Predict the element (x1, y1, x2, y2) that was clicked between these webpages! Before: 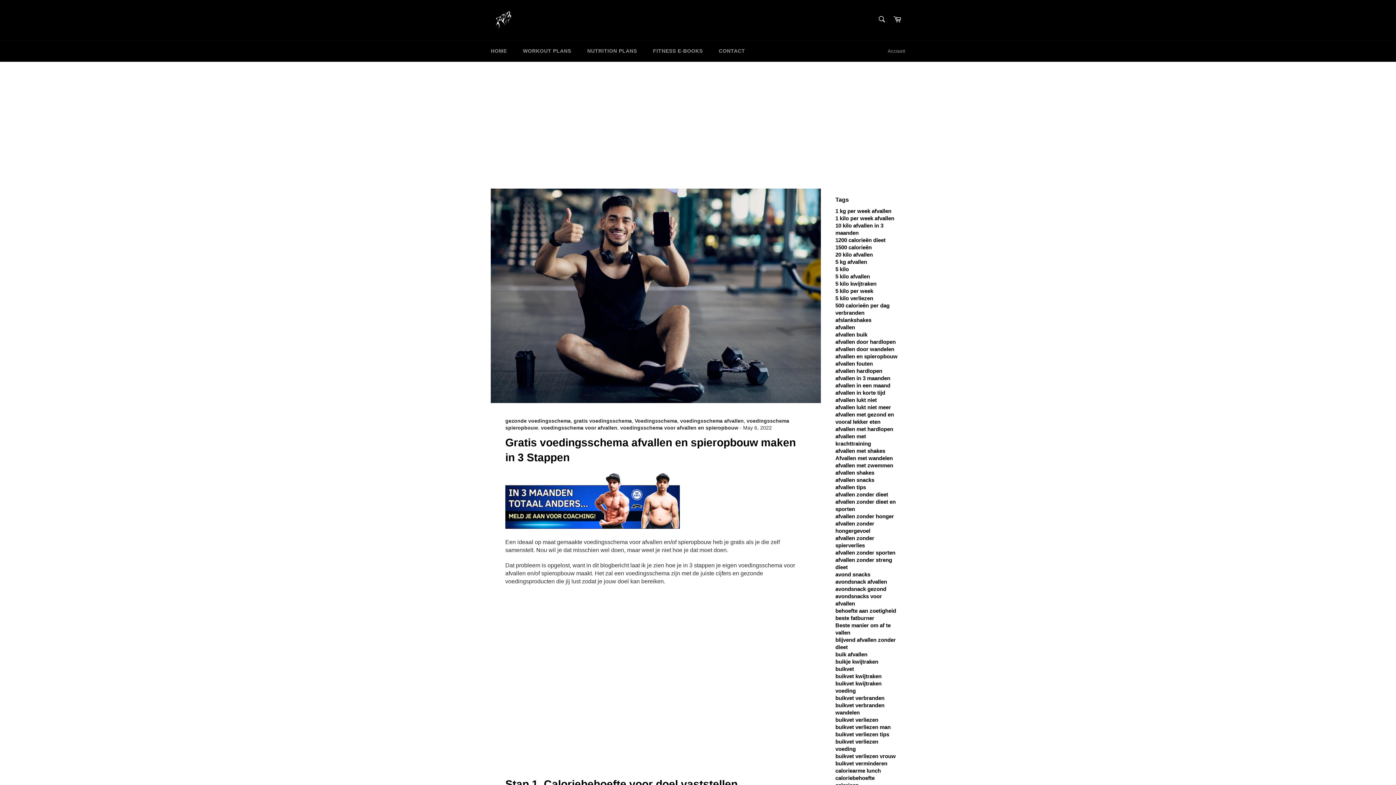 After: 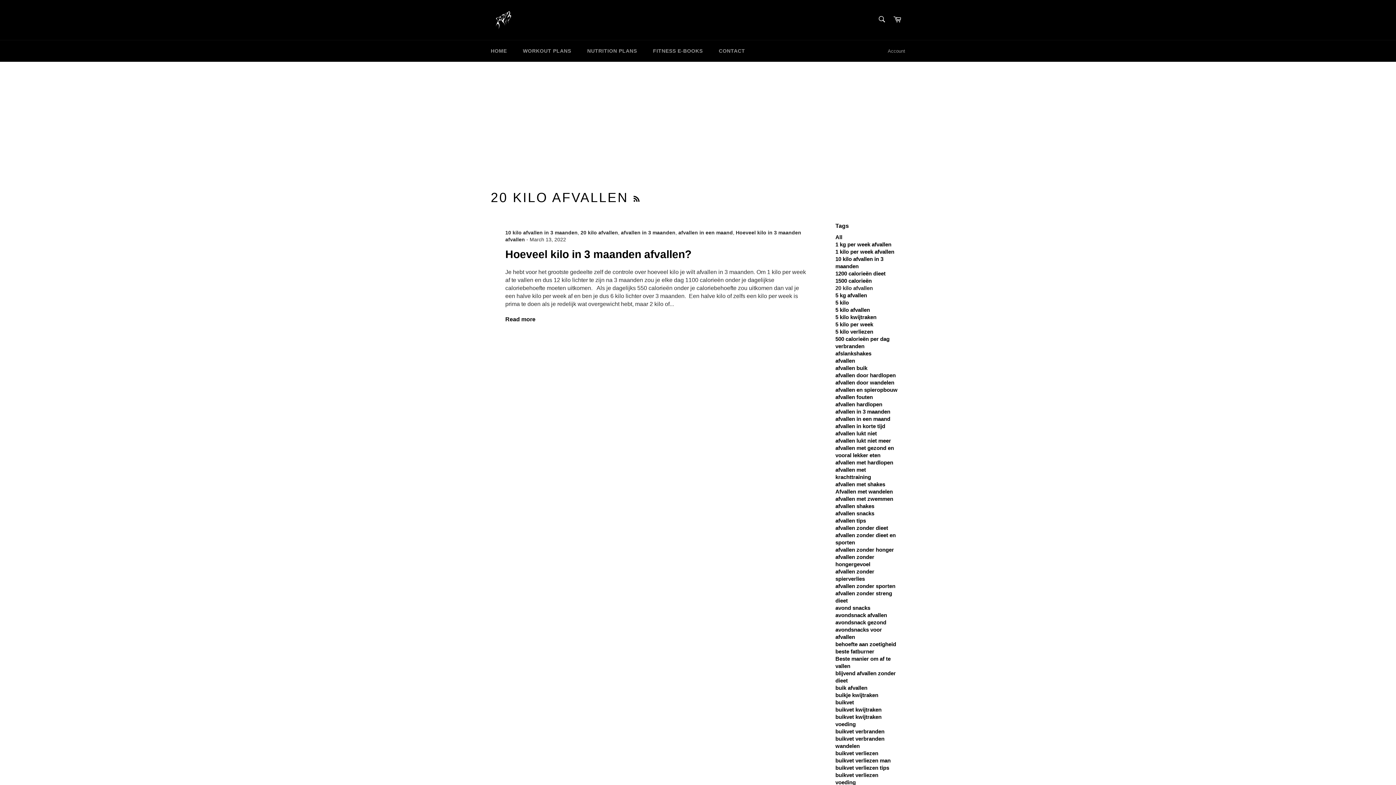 Action: bbox: (835, 251, 873, 257) label: 20 kilo afvallen